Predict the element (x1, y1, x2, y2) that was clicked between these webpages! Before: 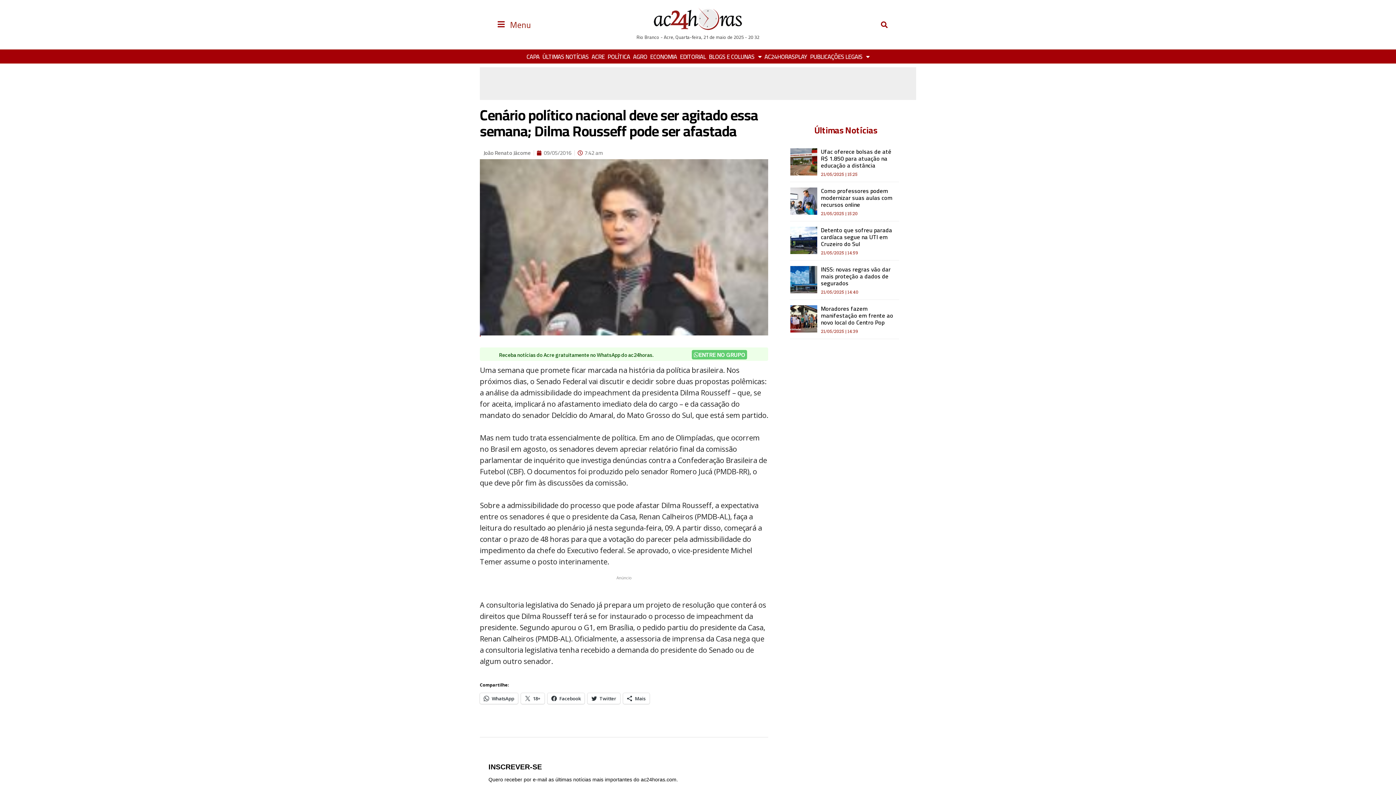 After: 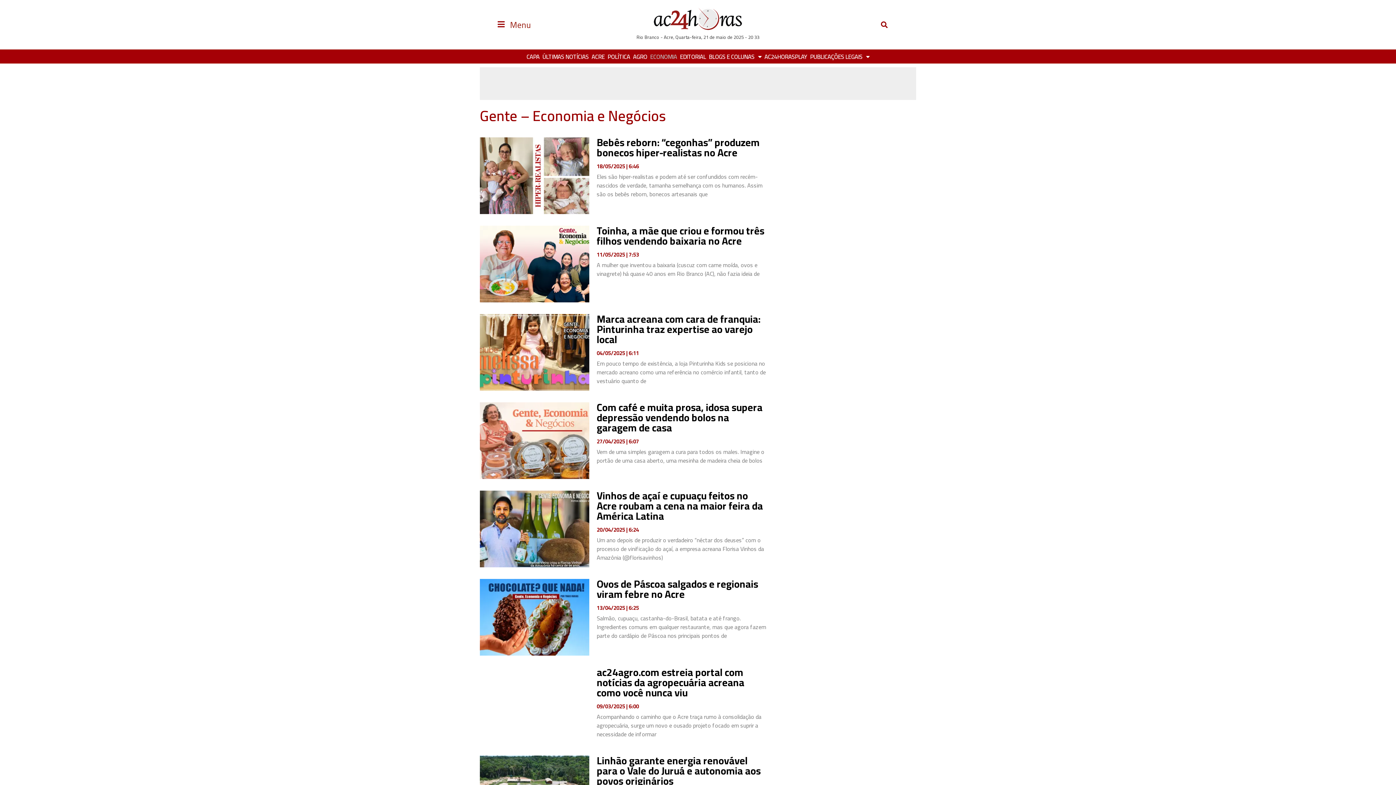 Action: label: ECONOMIA bbox: (648, 53, 678, 60)